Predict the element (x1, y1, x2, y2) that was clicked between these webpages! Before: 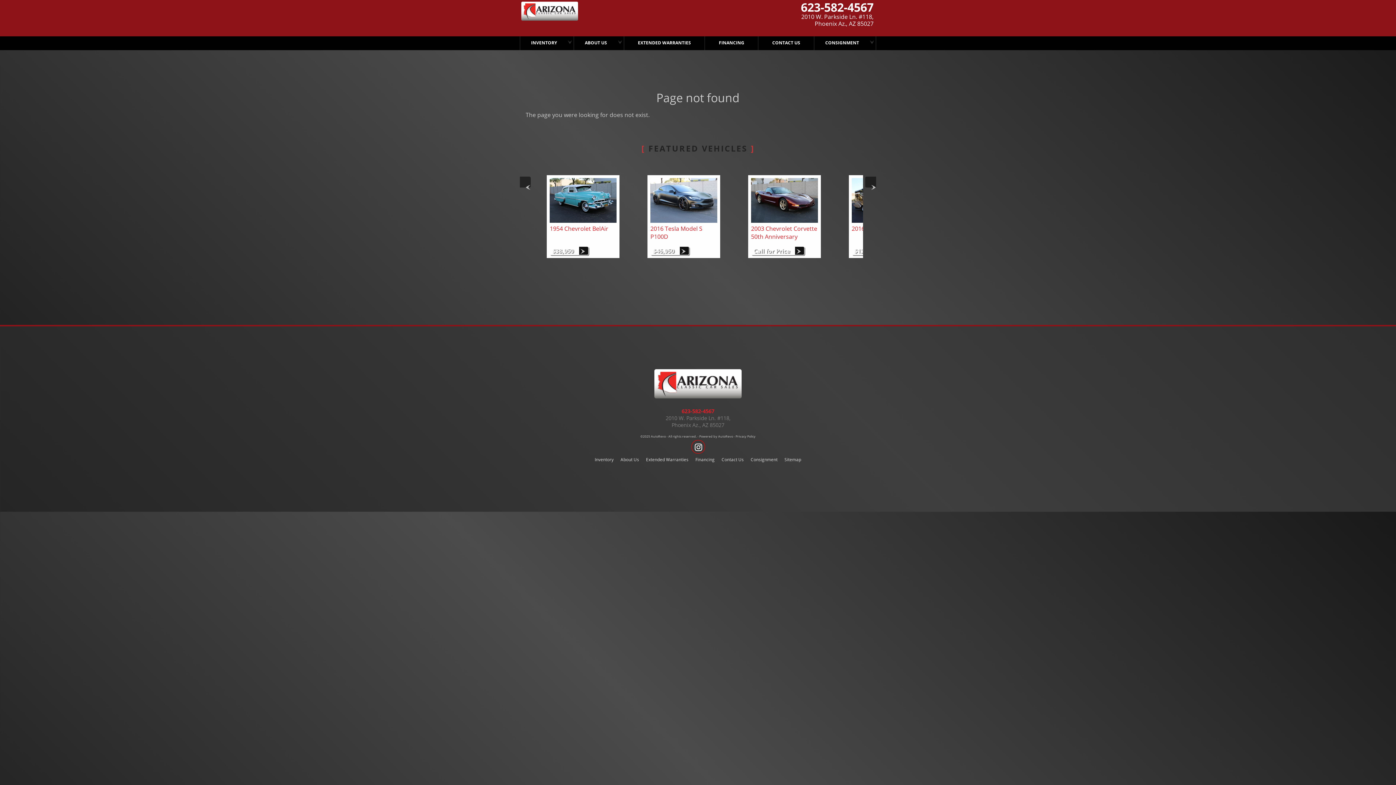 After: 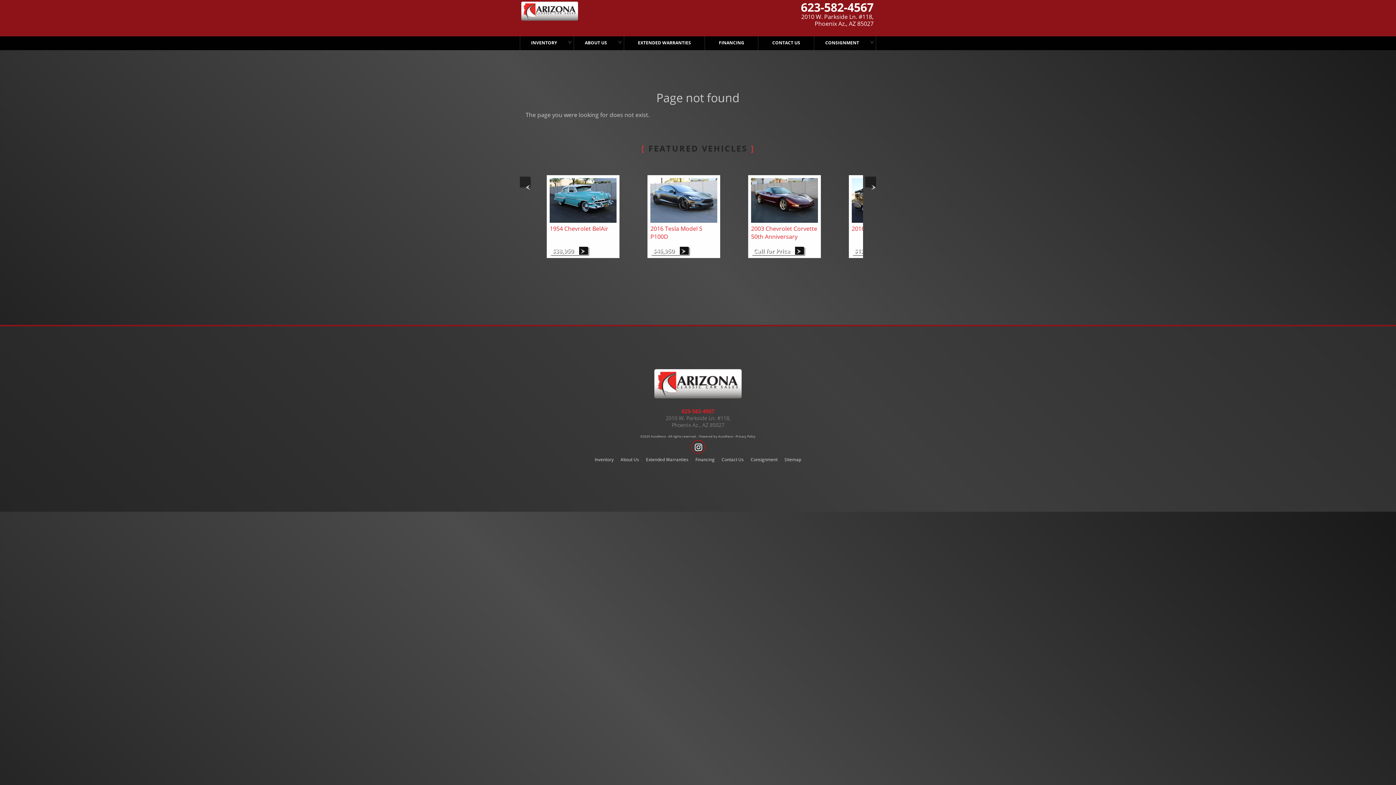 Action: bbox: (691, 436, 705, 453)